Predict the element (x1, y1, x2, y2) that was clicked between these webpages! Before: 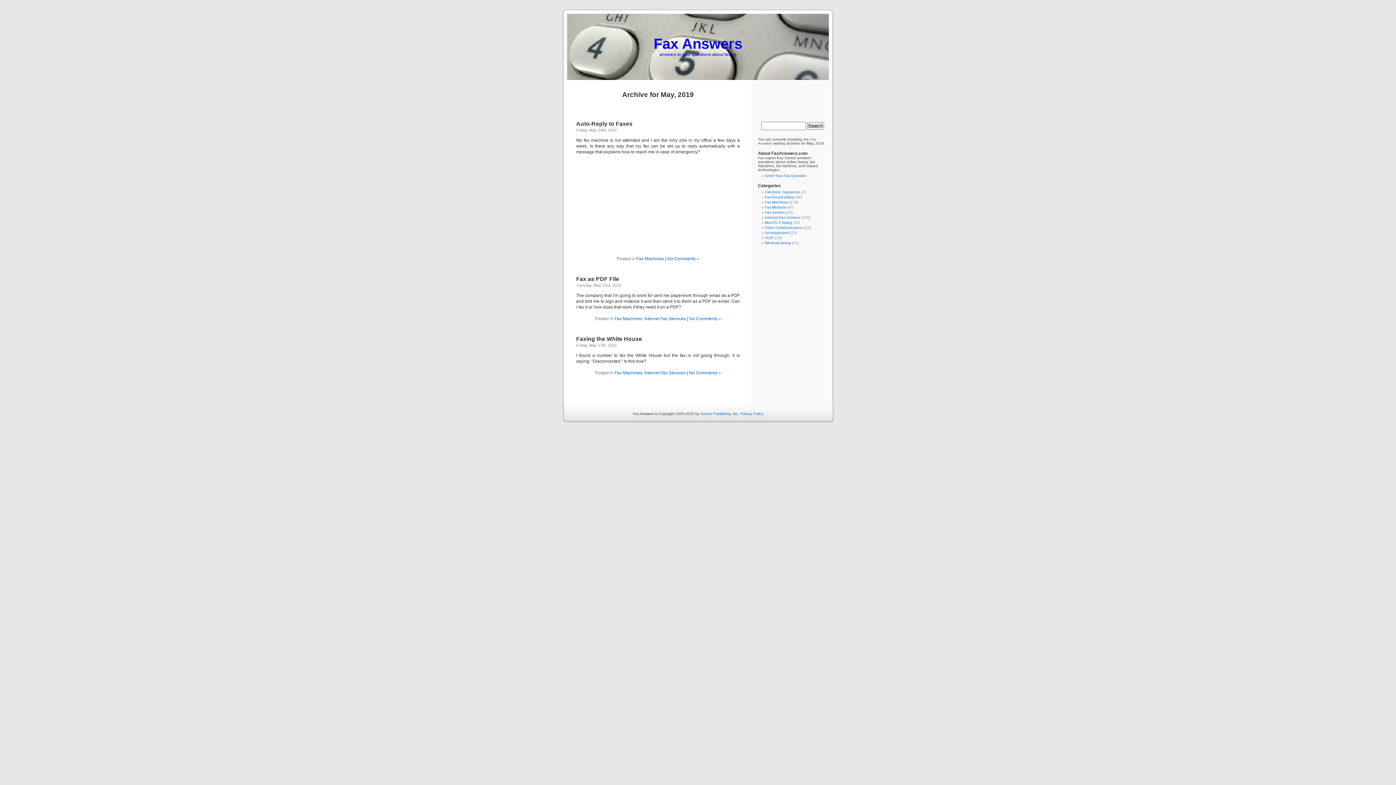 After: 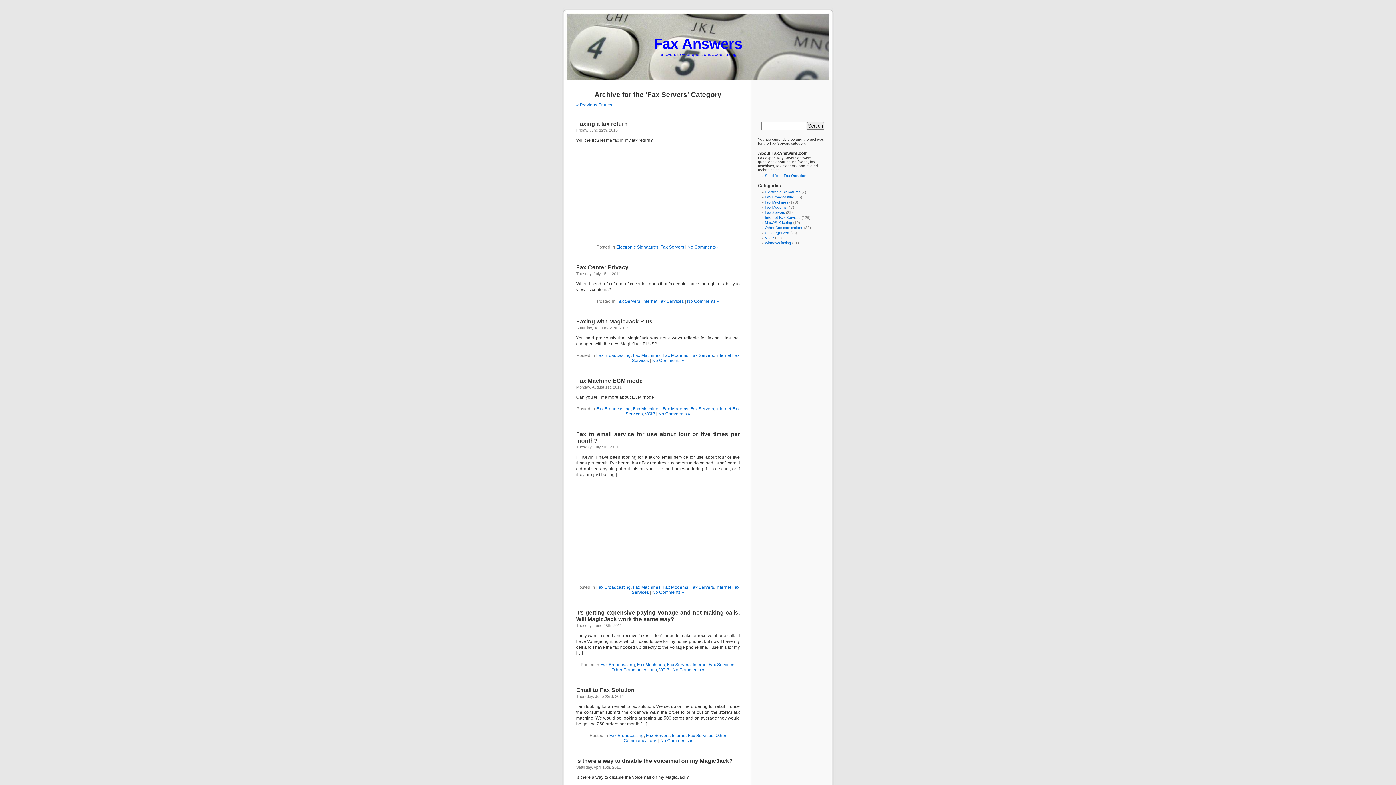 Action: label: Fax Servers bbox: (765, 210, 785, 214)